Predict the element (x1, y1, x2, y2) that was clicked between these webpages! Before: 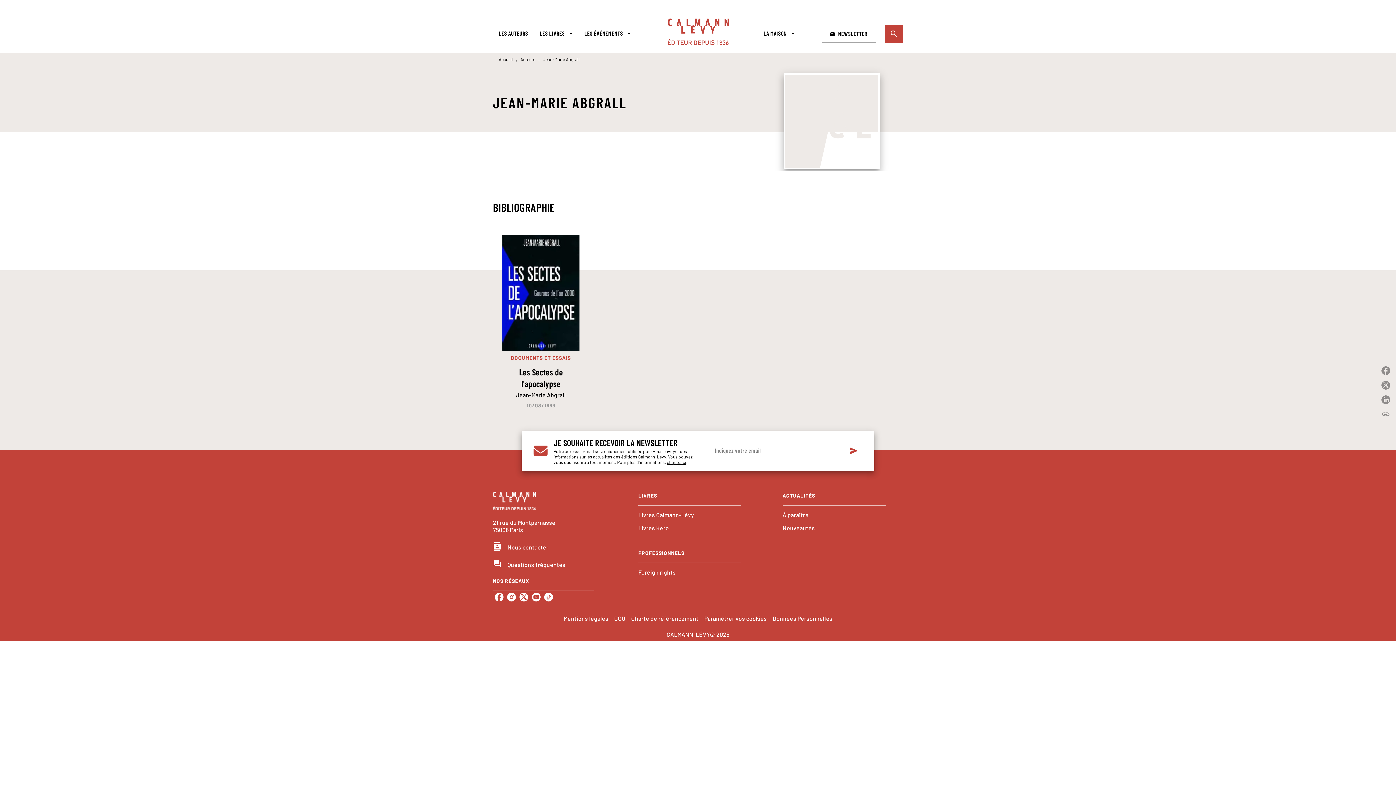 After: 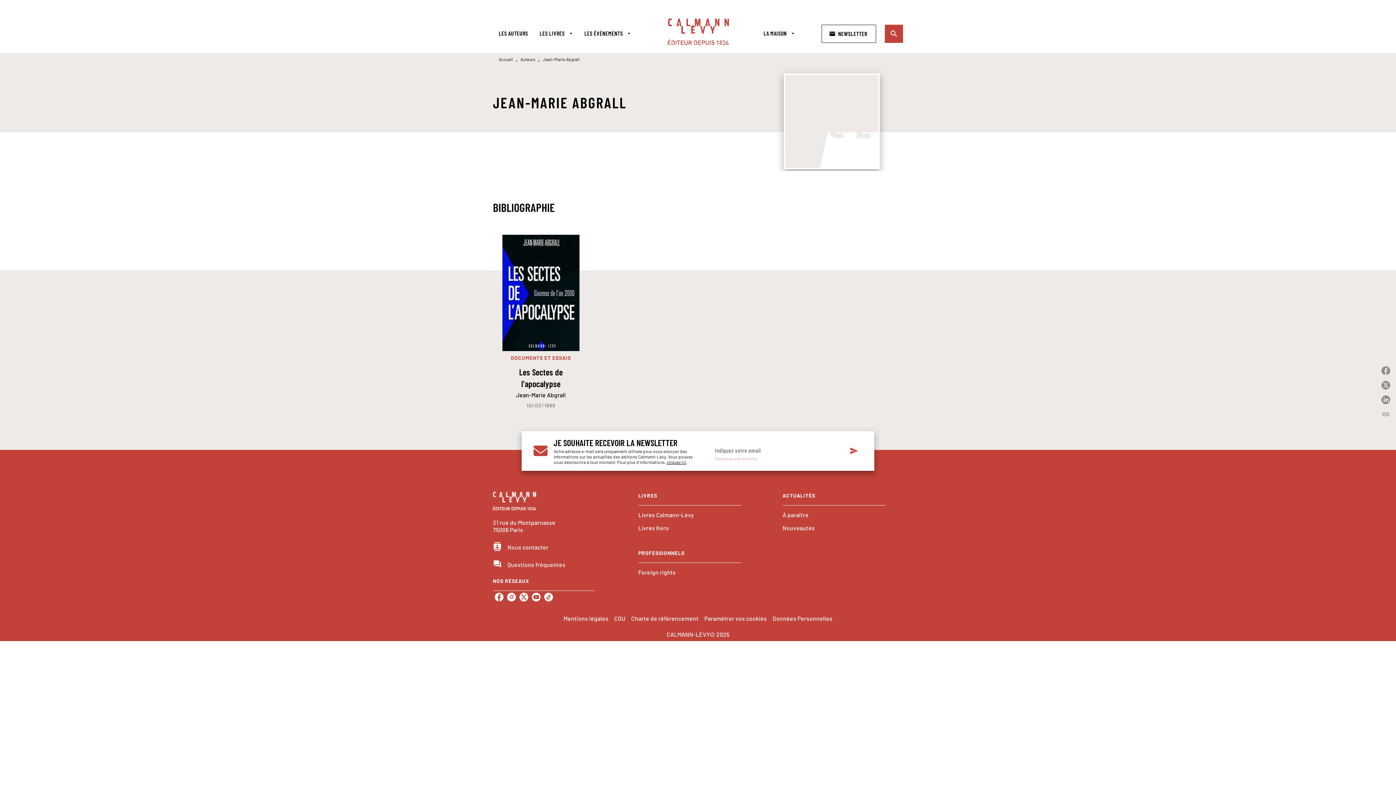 Action: bbox: (845, 442, 862, 459) label: send